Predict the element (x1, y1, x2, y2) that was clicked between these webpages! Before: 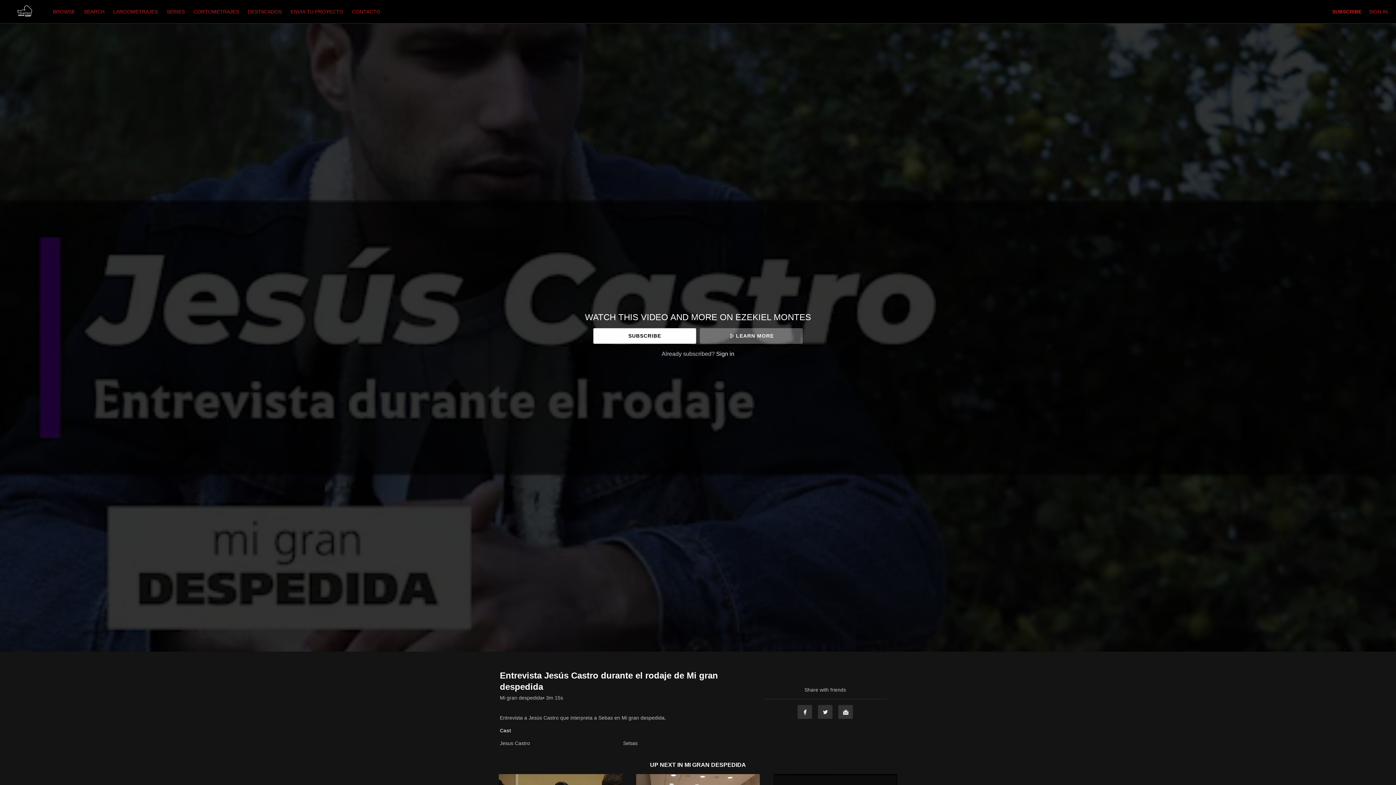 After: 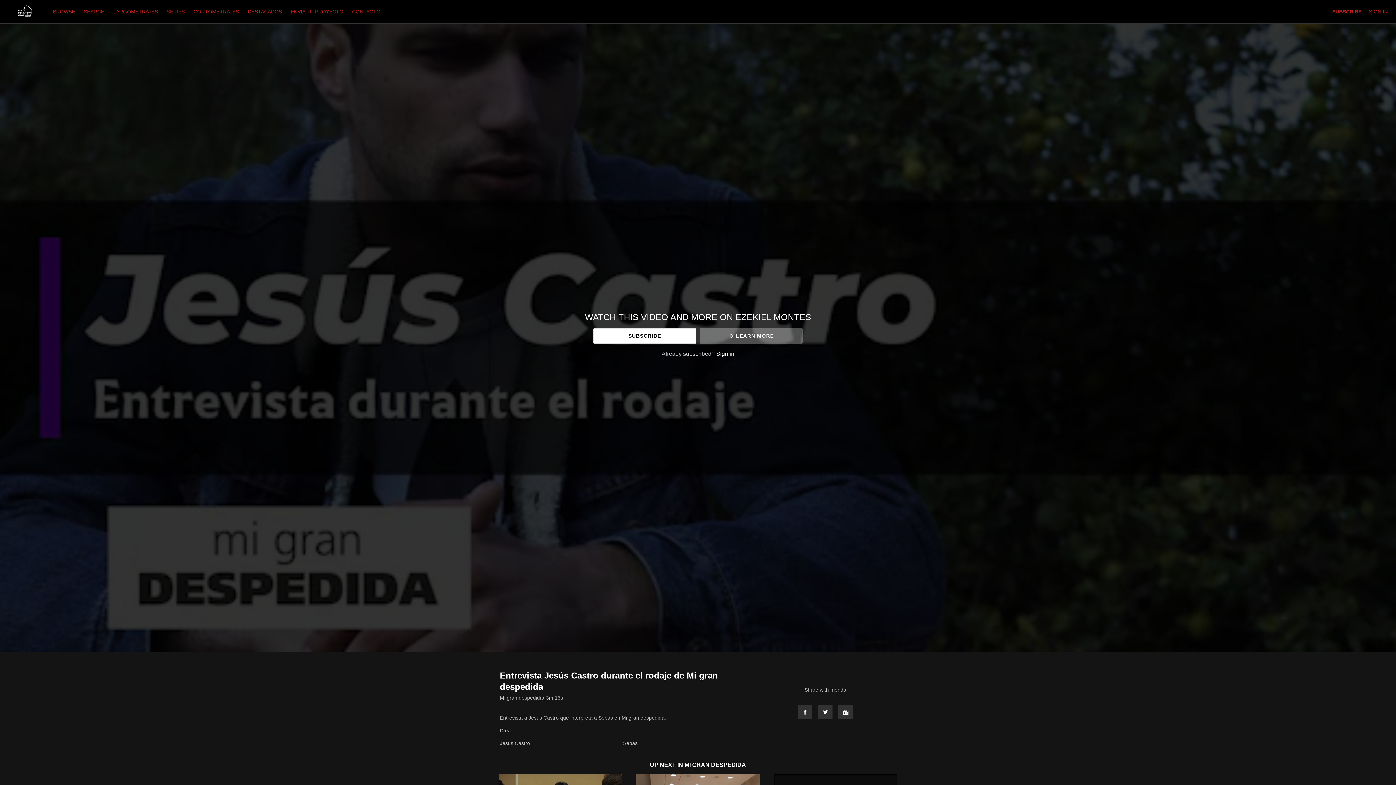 Action: label: SERIES bbox: (163, 8, 188, 14)